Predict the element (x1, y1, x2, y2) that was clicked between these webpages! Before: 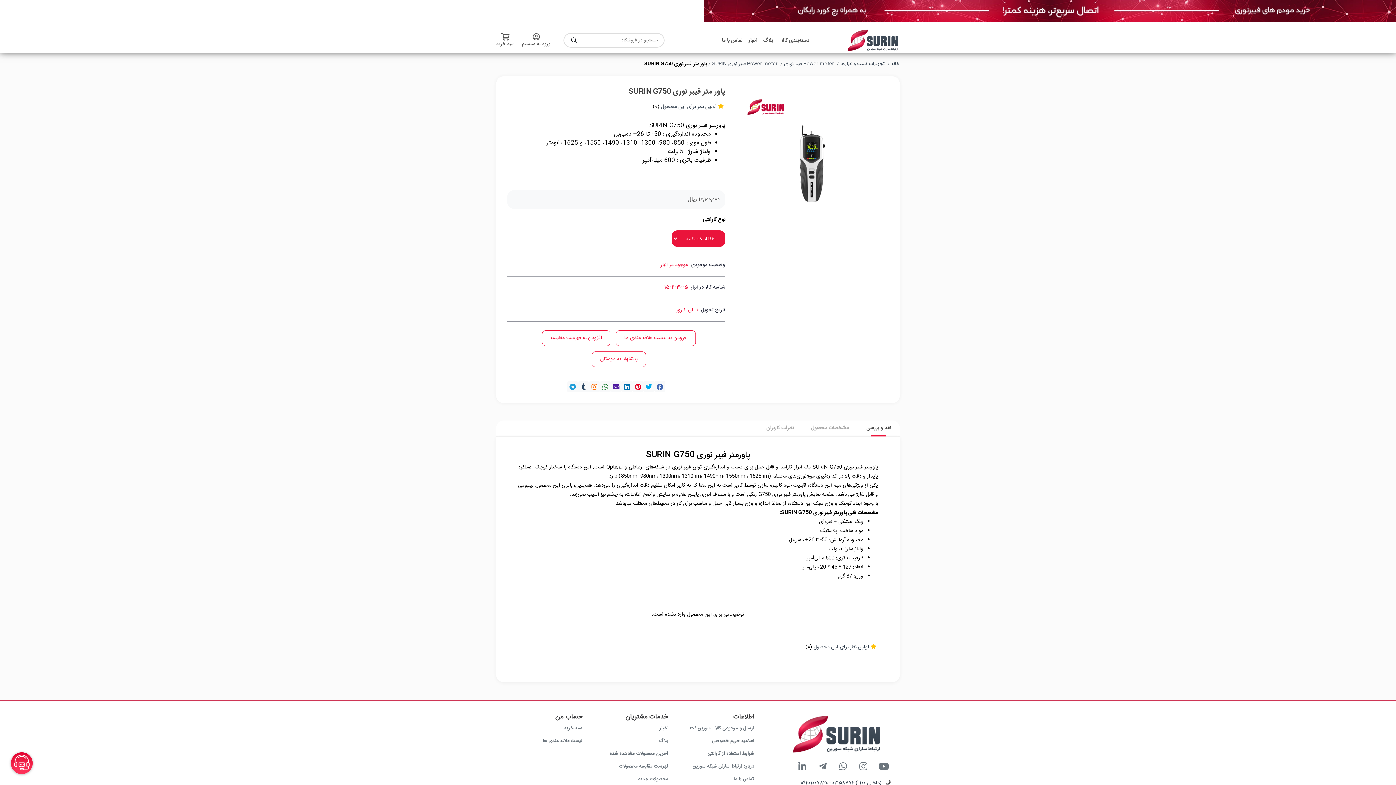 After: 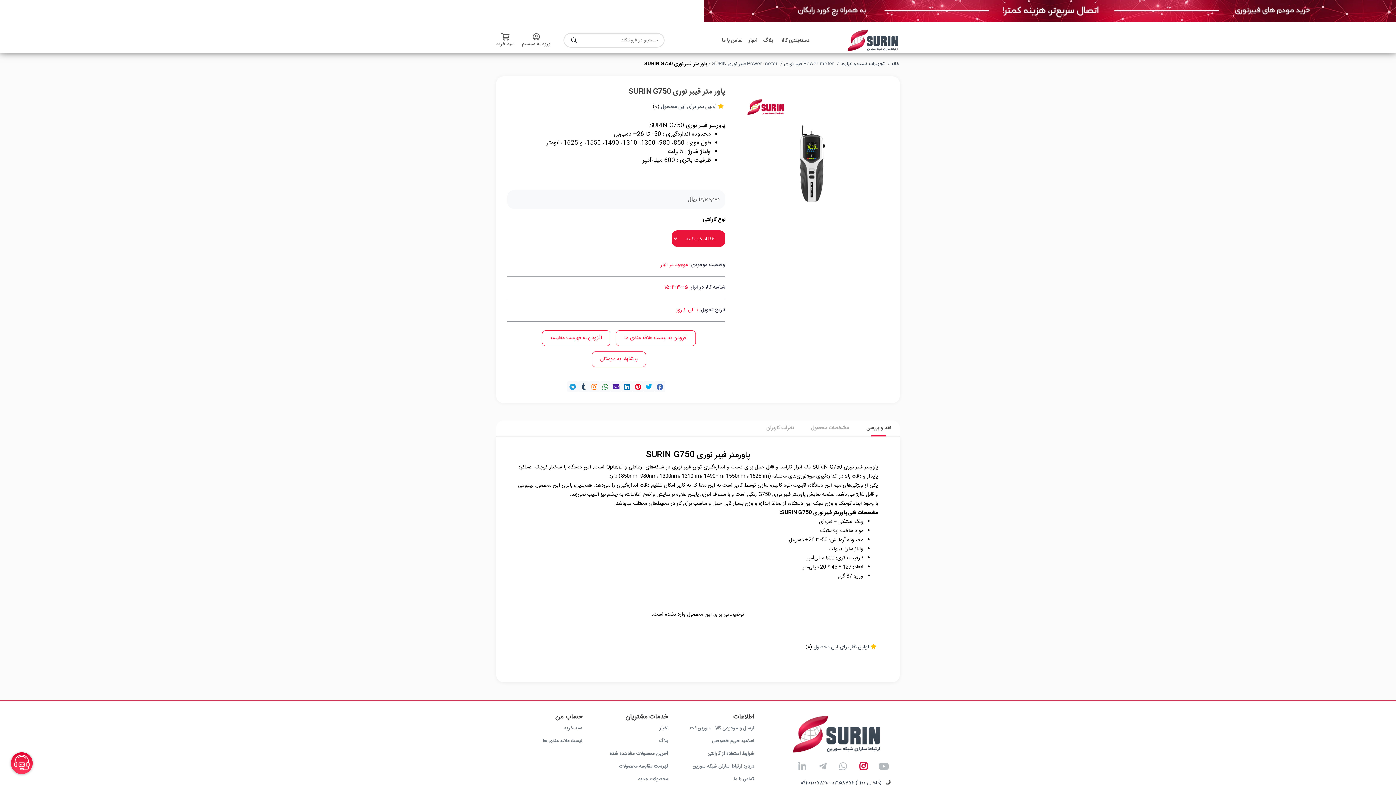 Action: bbox: (854, 757, 872, 775)